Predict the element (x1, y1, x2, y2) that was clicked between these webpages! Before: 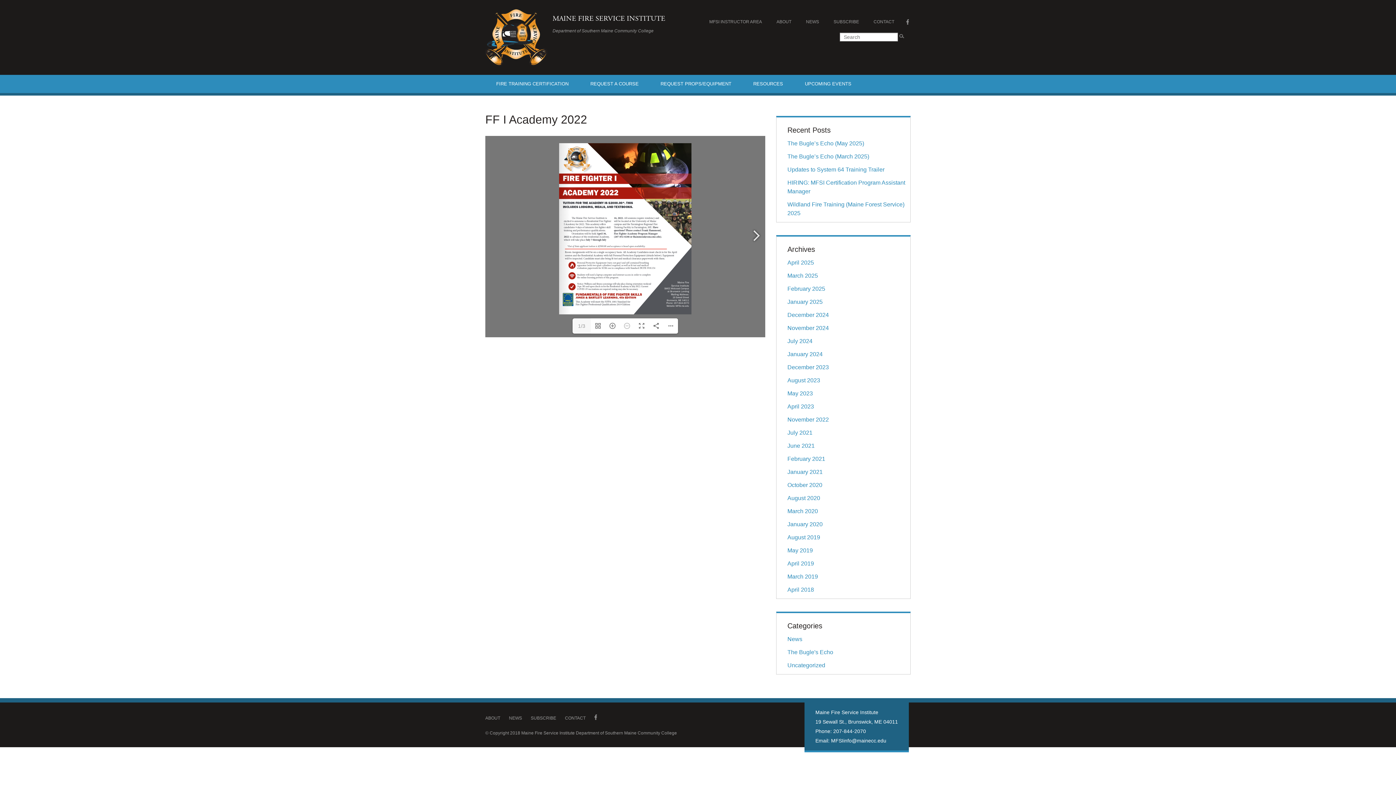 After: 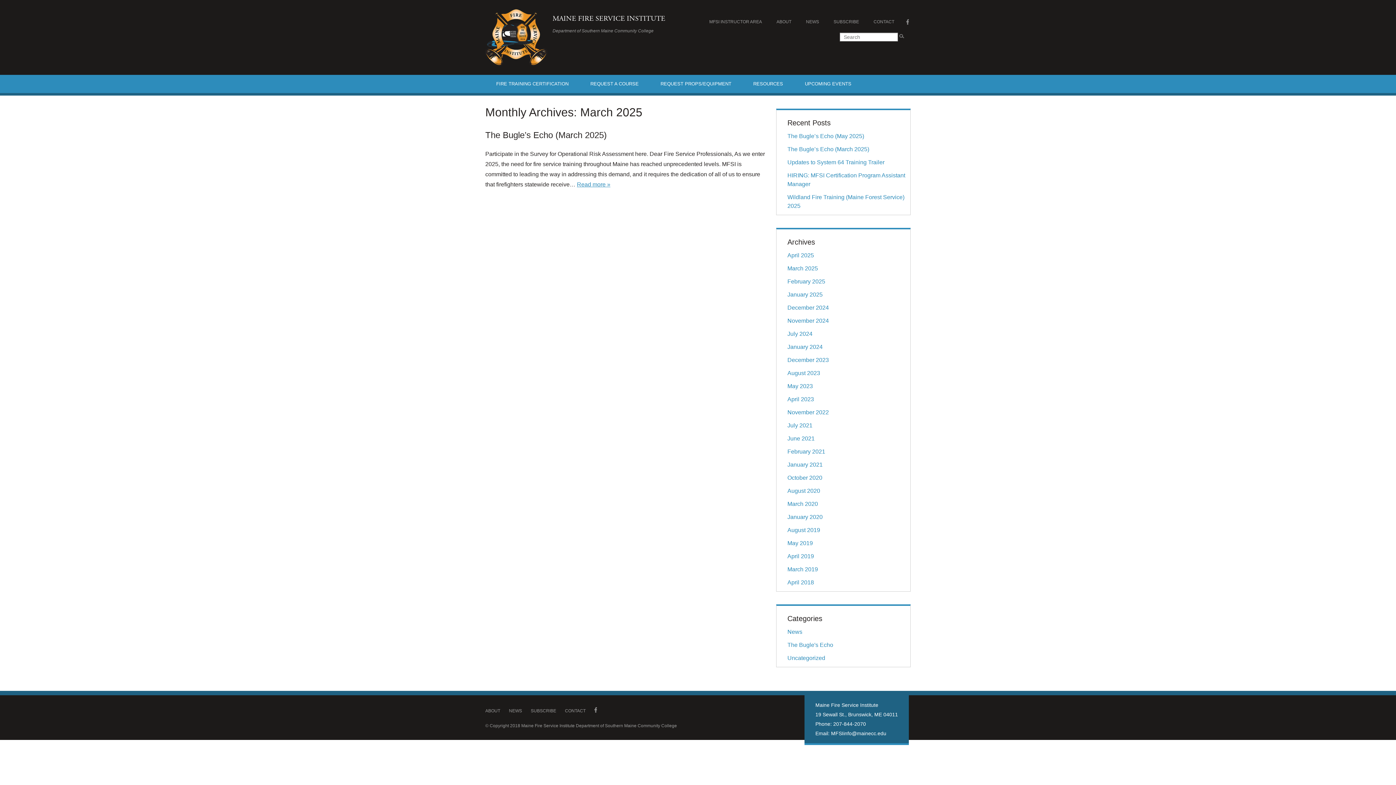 Action: label: March 2025 bbox: (787, 272, 818, 278)